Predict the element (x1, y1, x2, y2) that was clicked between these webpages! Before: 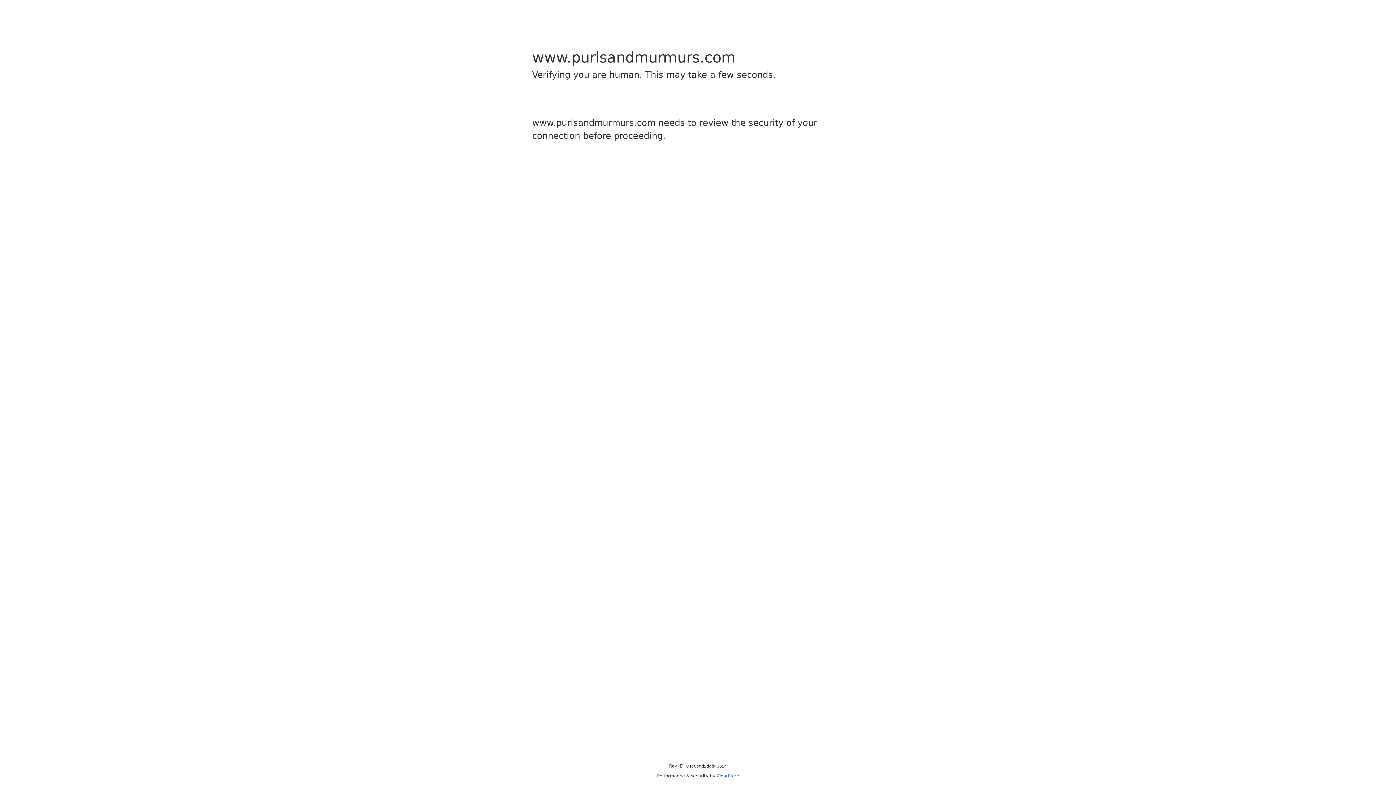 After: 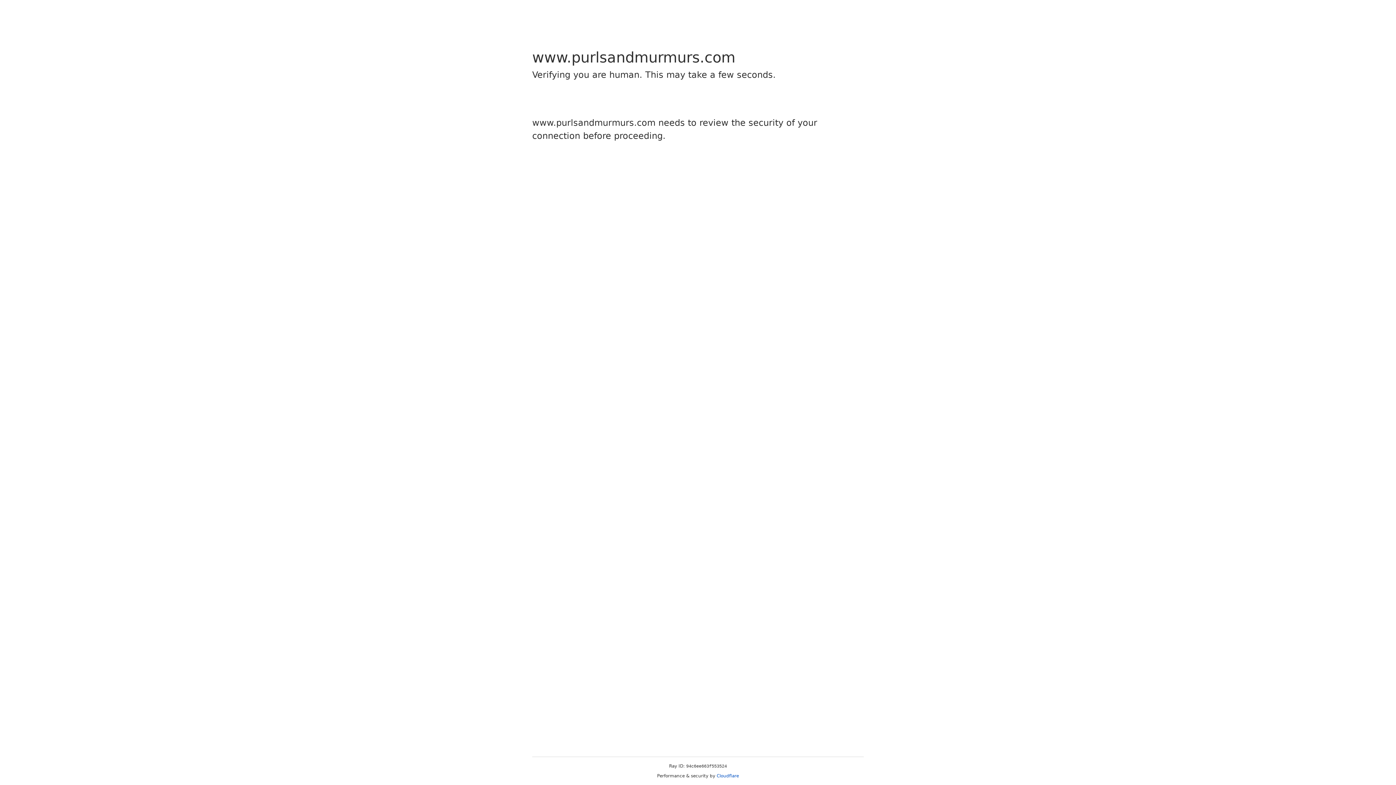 Action: bbox: (716, 773, 739, 778) label: Cloudflare